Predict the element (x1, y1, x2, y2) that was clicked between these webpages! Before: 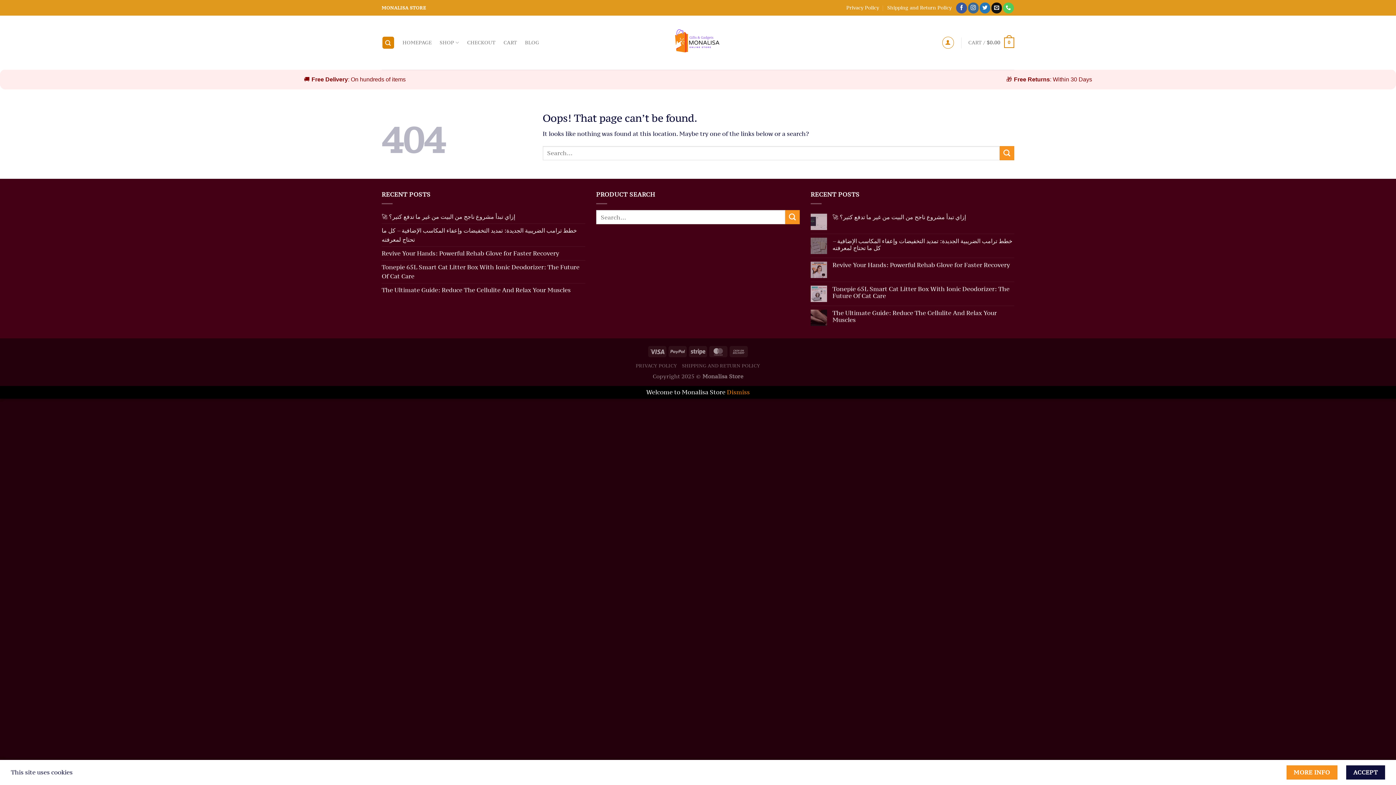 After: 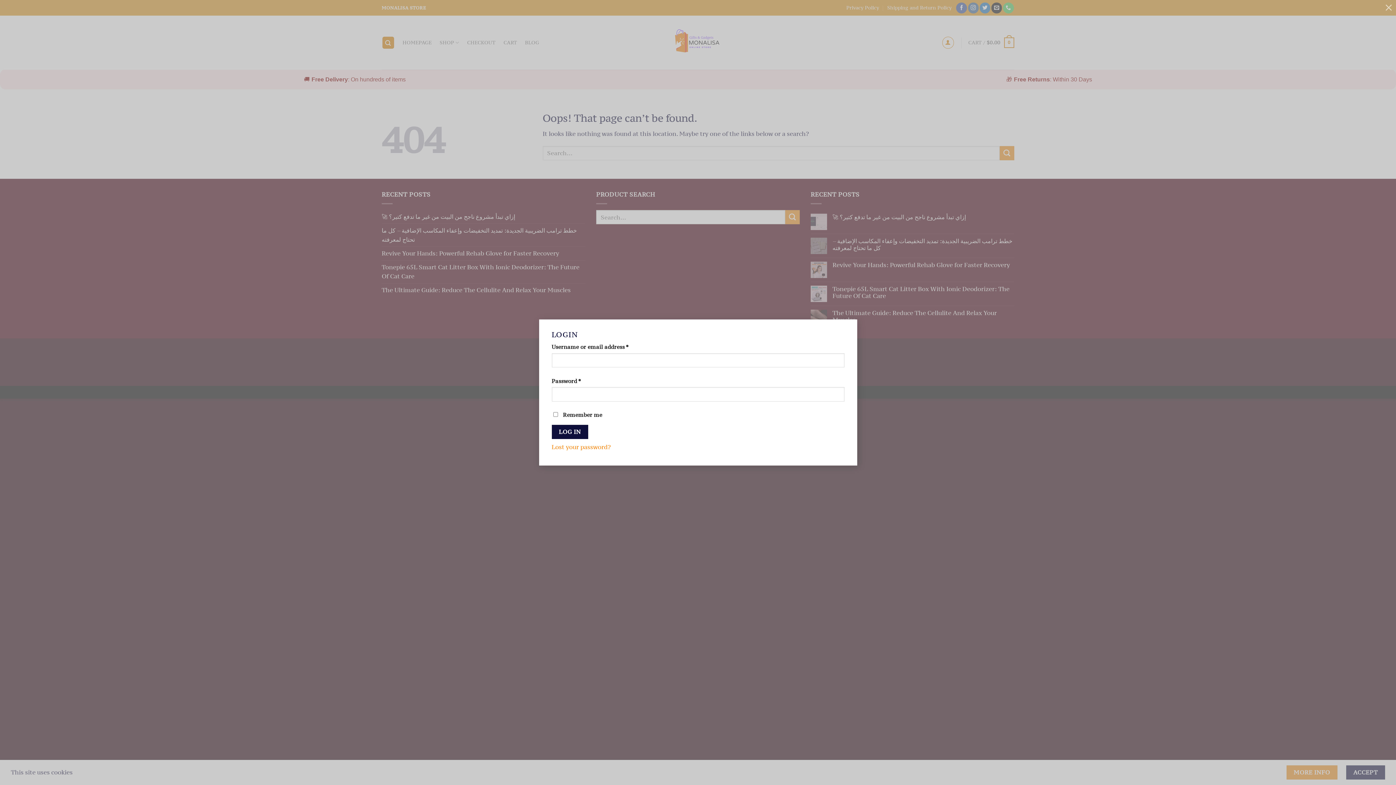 Action: bbox: (942, 36, 954, 48) label: Login